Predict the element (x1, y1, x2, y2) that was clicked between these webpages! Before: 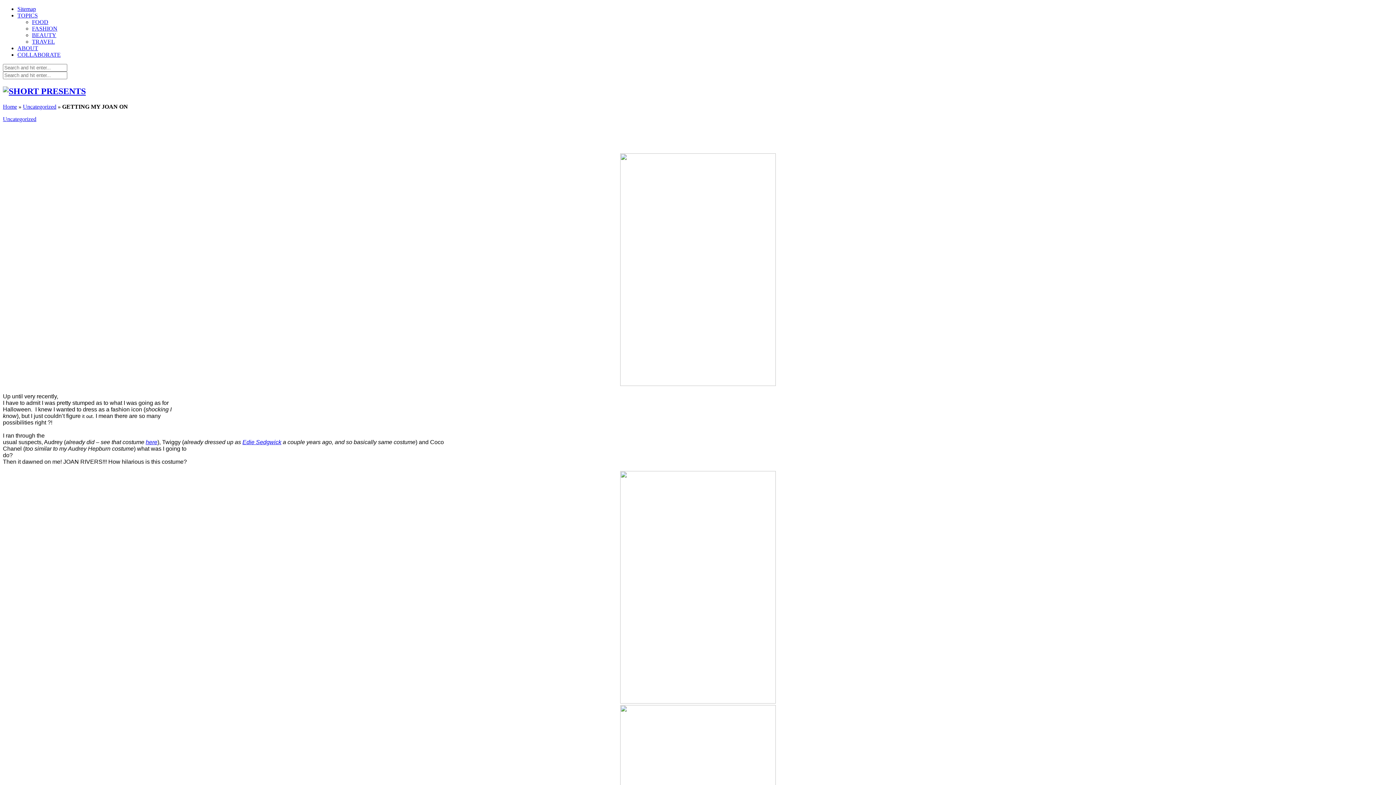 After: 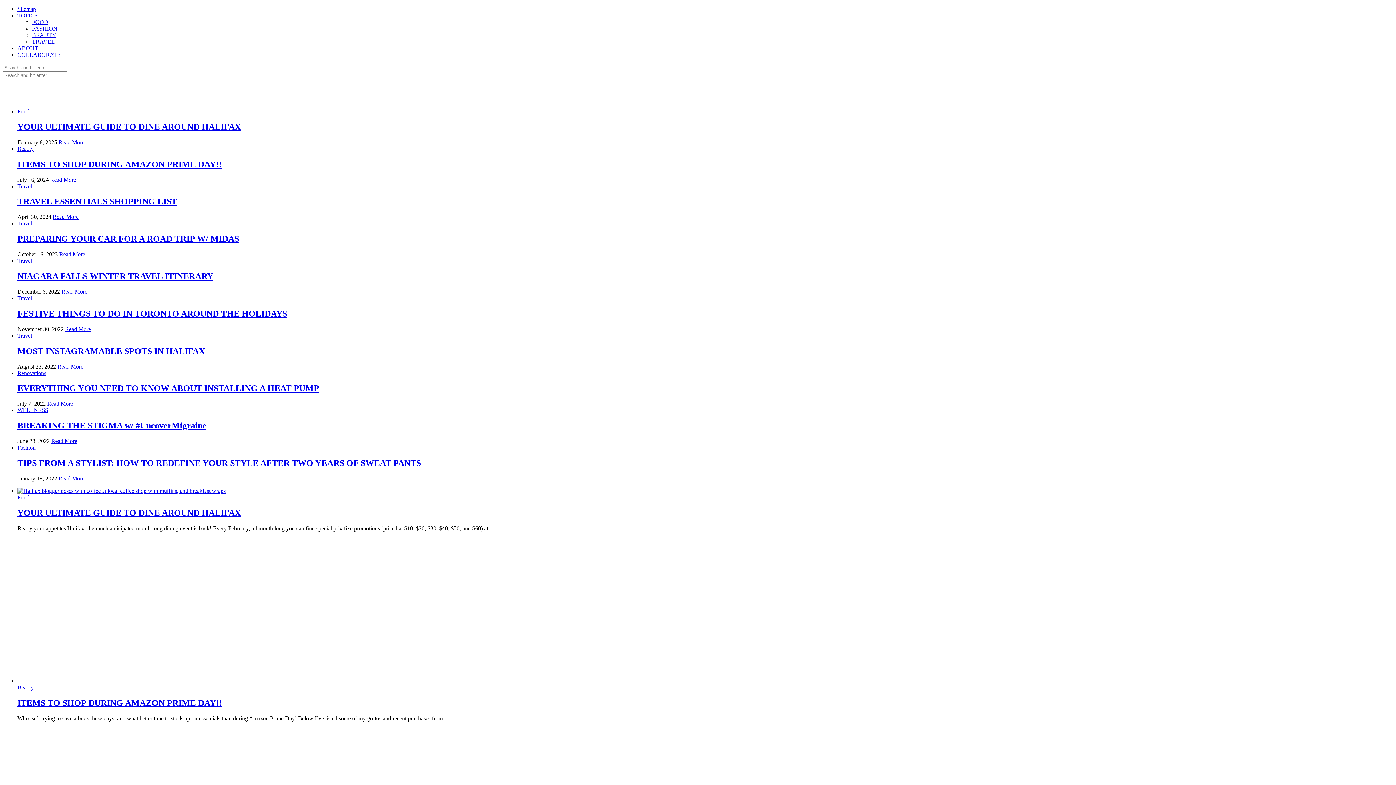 Action: label: Home bbox: (2, 103, 17, 109)